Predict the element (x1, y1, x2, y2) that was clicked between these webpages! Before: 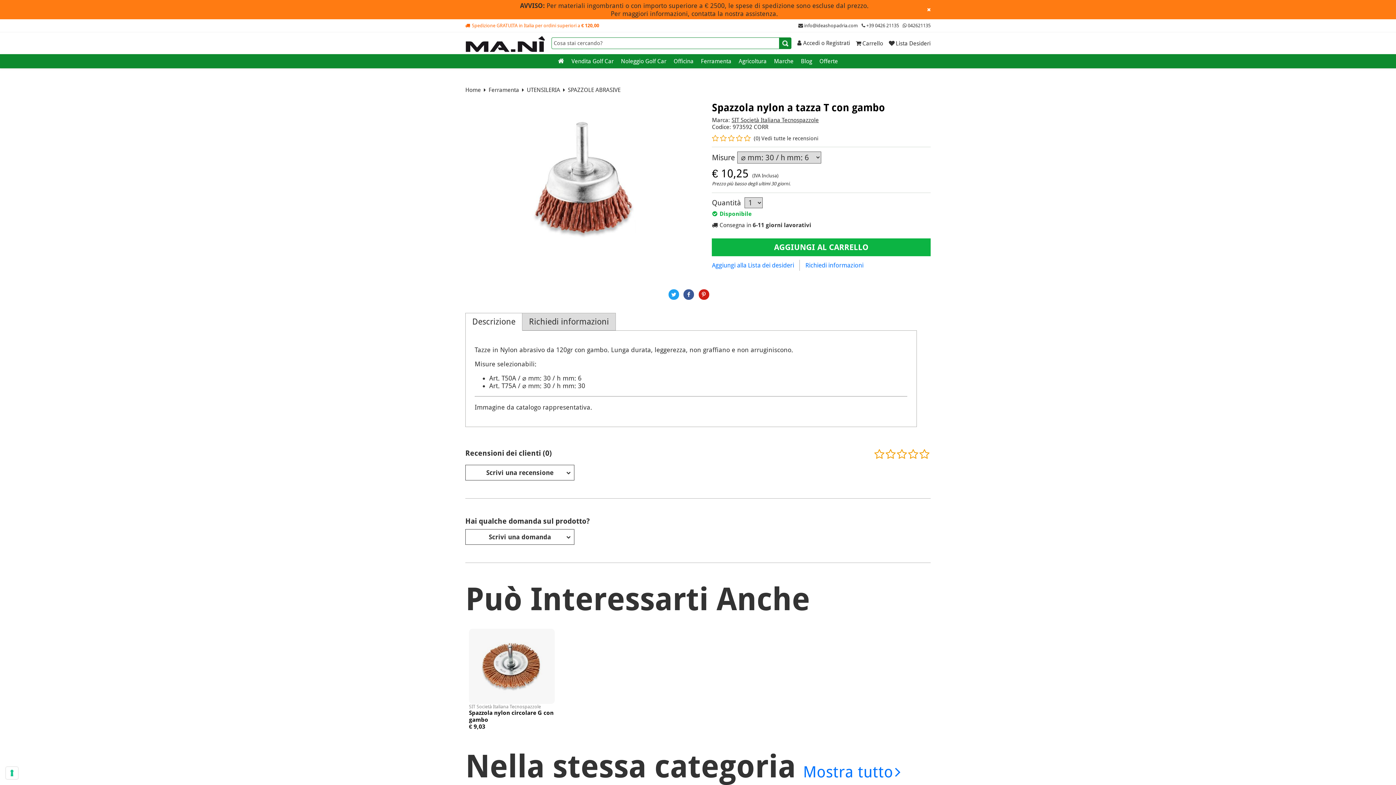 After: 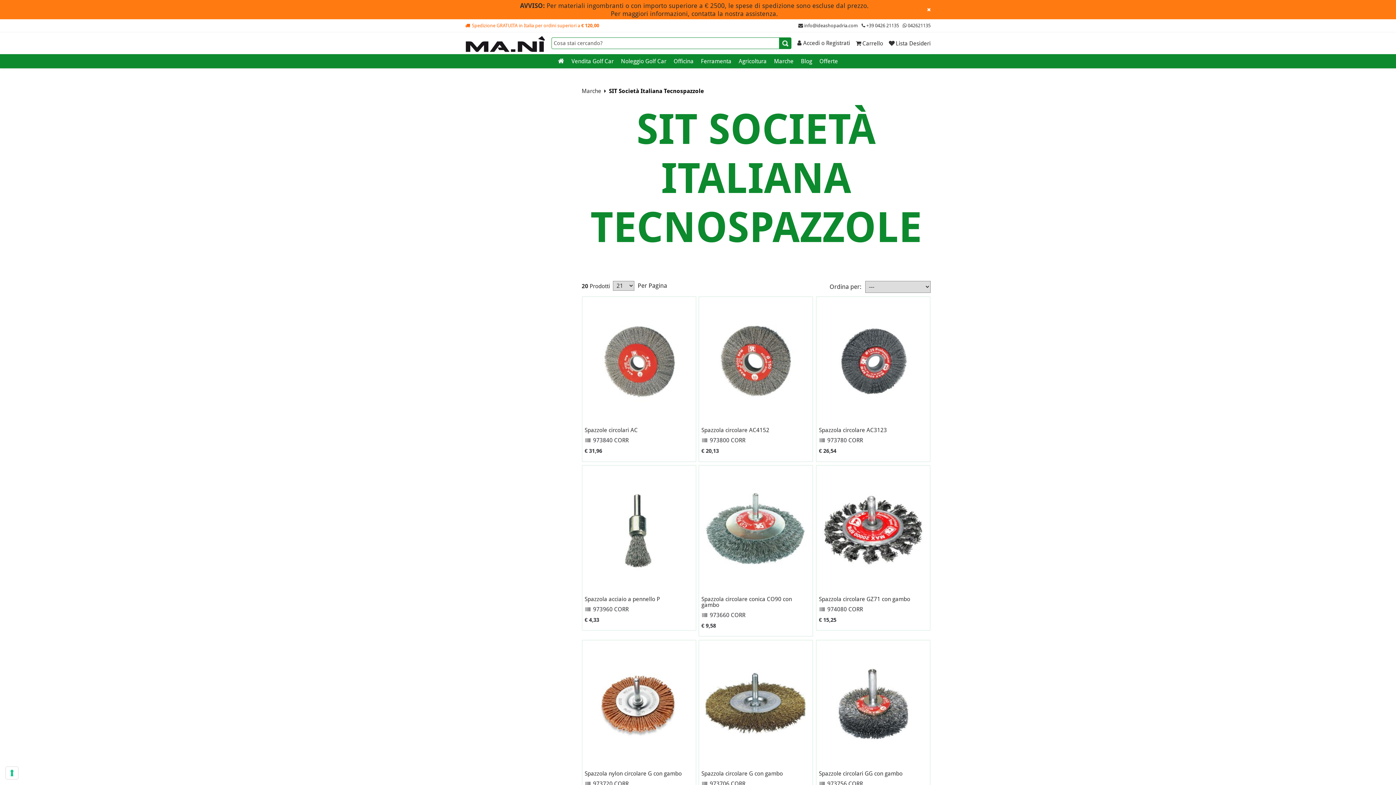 Action: label: SIT Società Italiana Tecnospazzole bbox: (731, 116, 819, 123)